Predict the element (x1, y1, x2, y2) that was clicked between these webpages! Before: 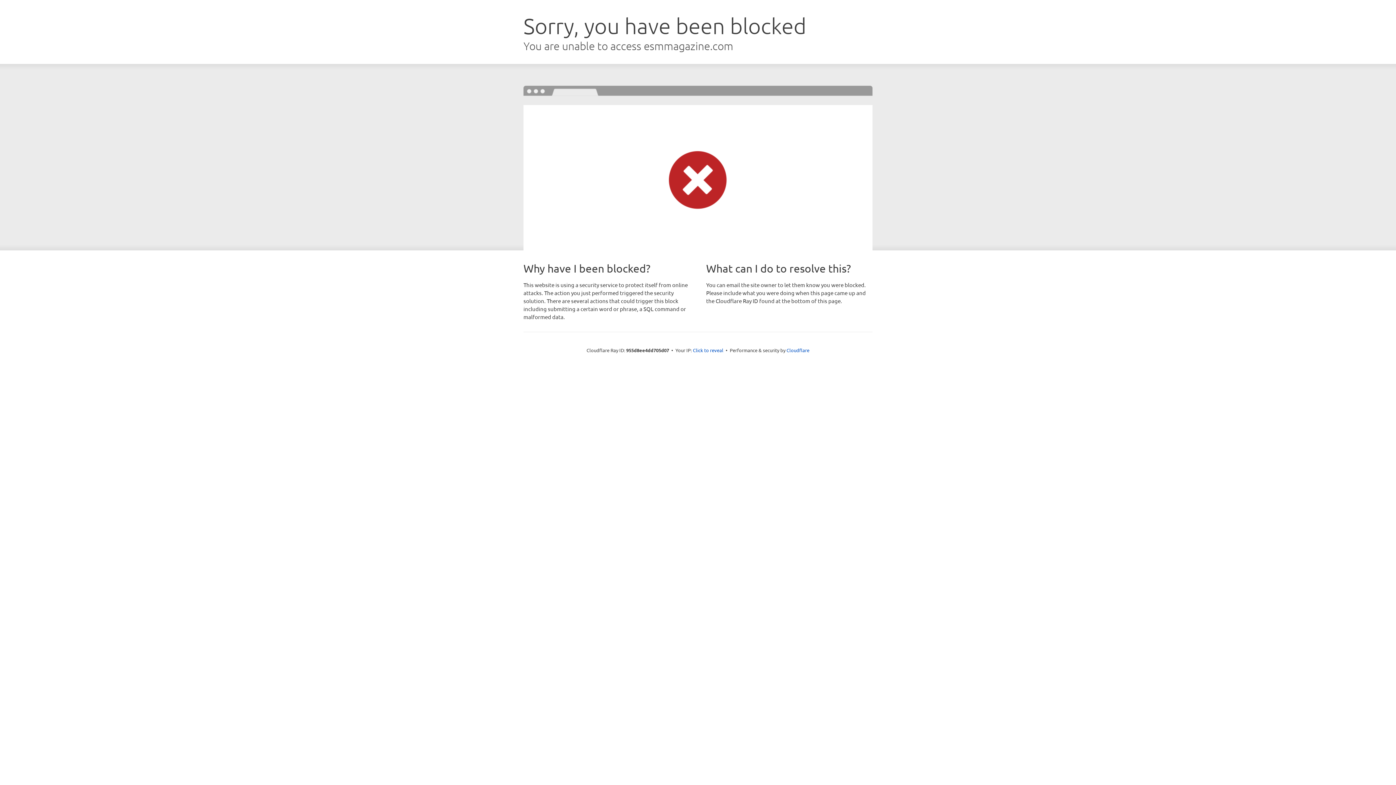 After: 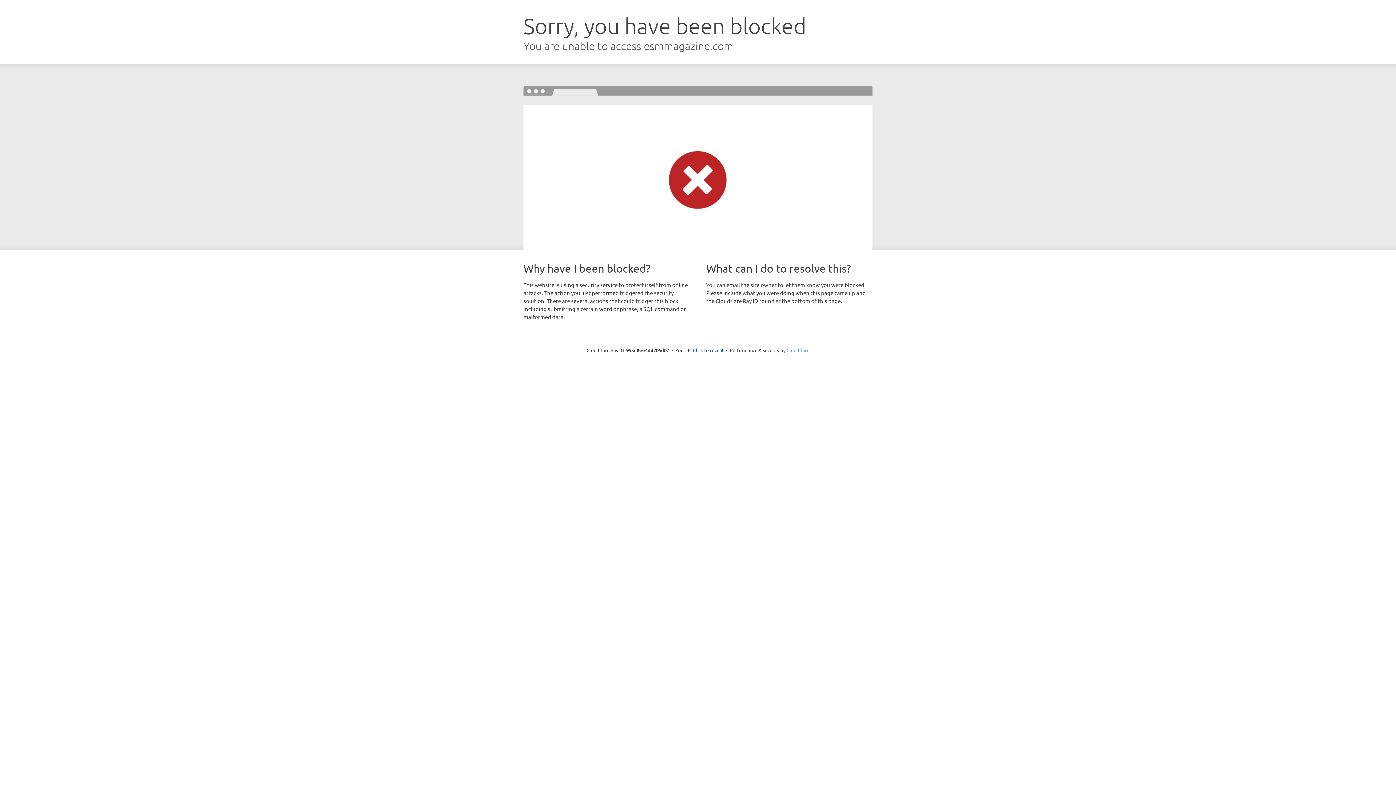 Action: label: Cloudflare bbox: (786, 347, 809, 353)